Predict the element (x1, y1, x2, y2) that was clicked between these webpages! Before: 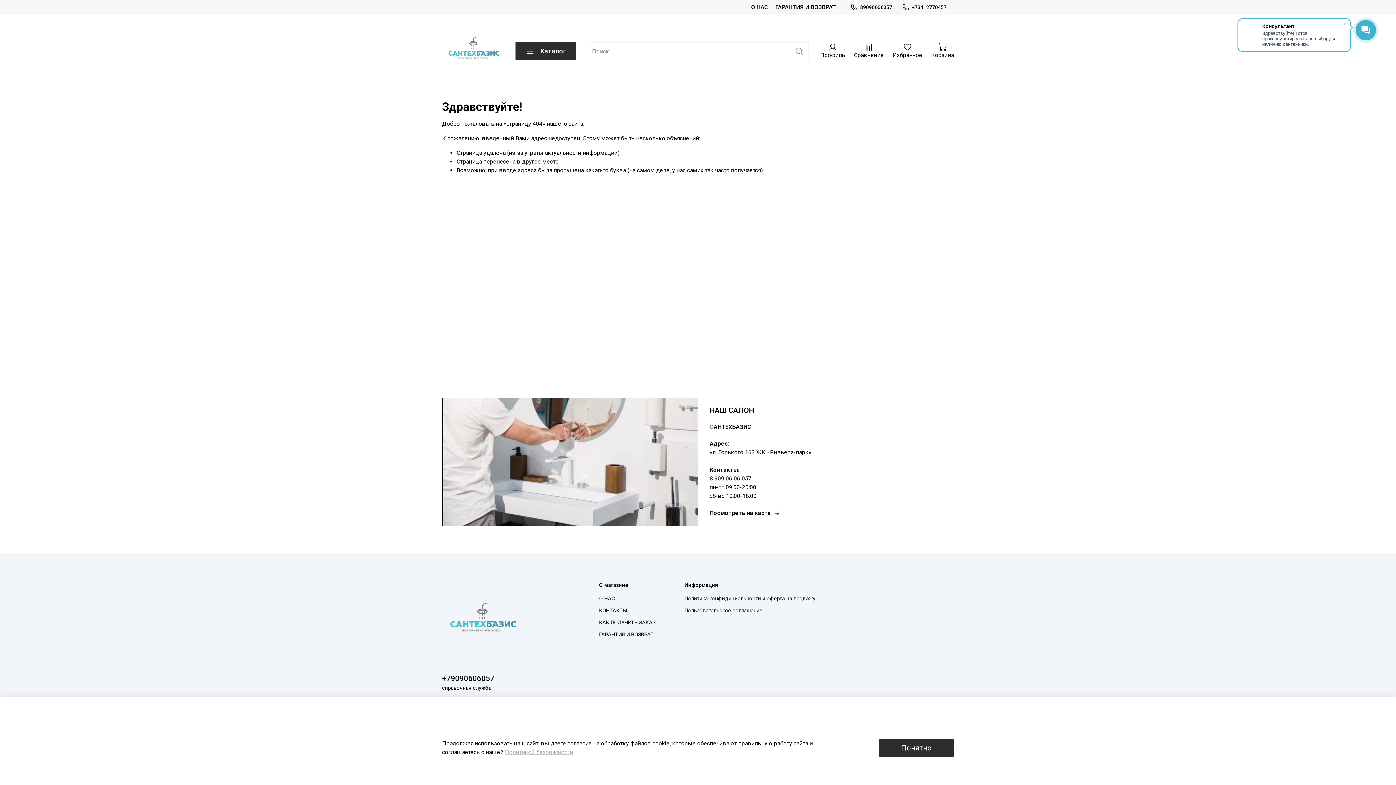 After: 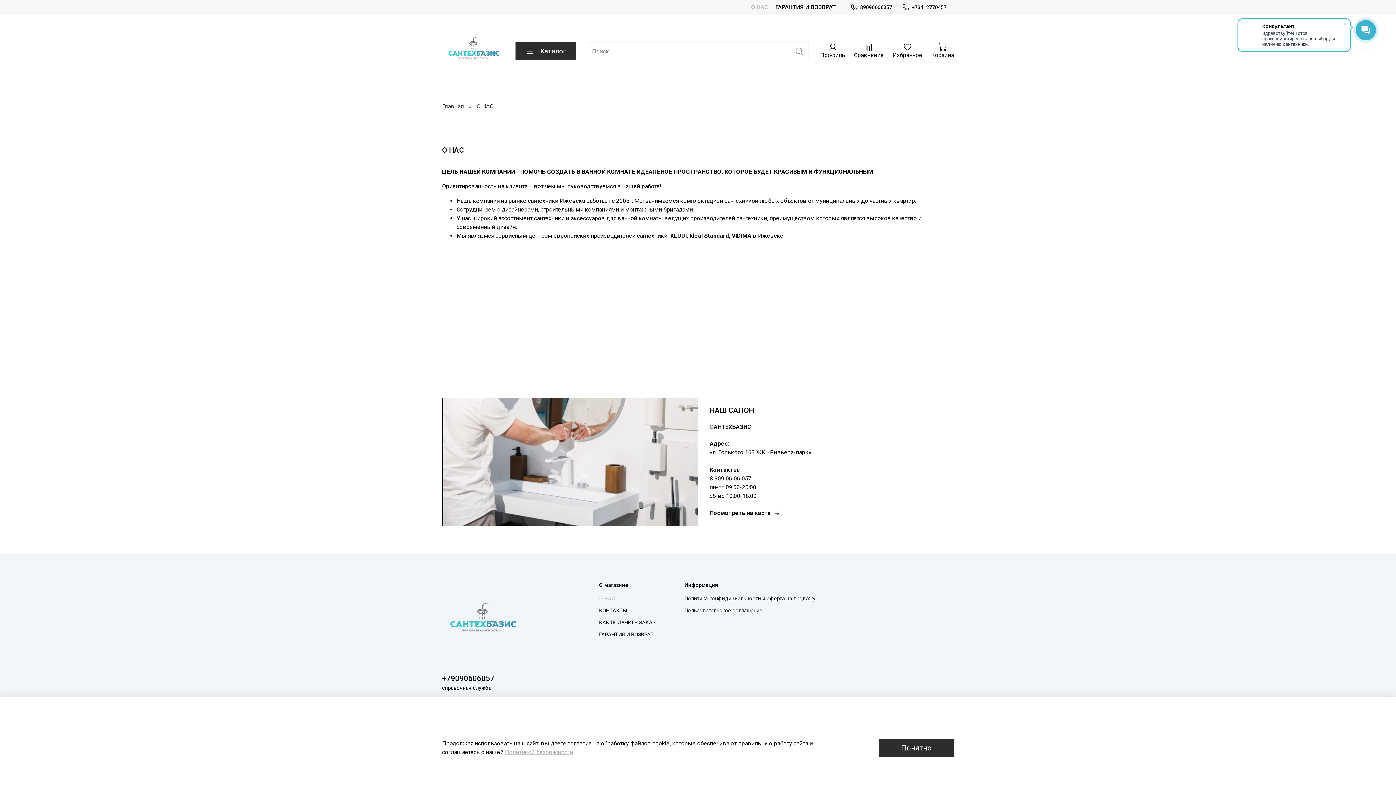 Action: label: О НАС bbox: (599, 595, 655, 602)